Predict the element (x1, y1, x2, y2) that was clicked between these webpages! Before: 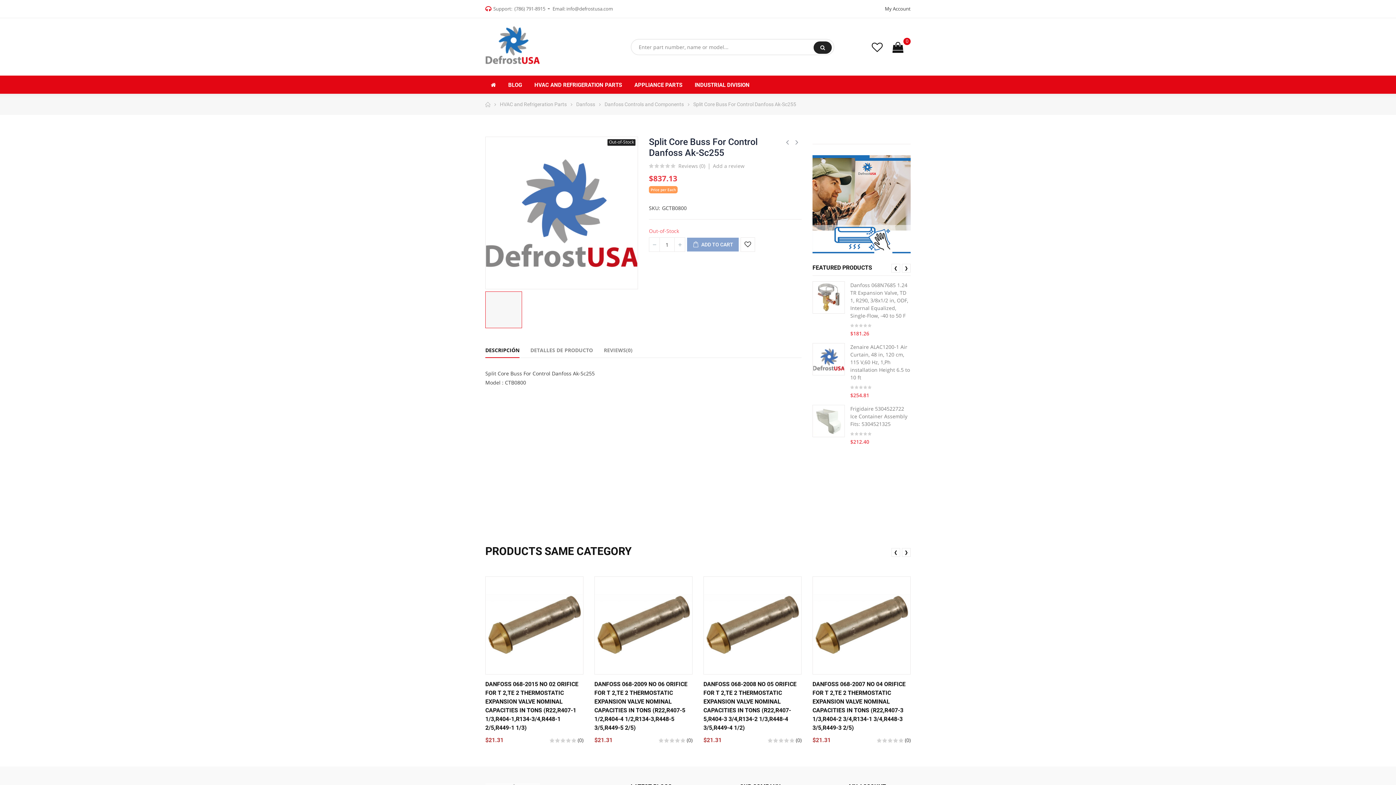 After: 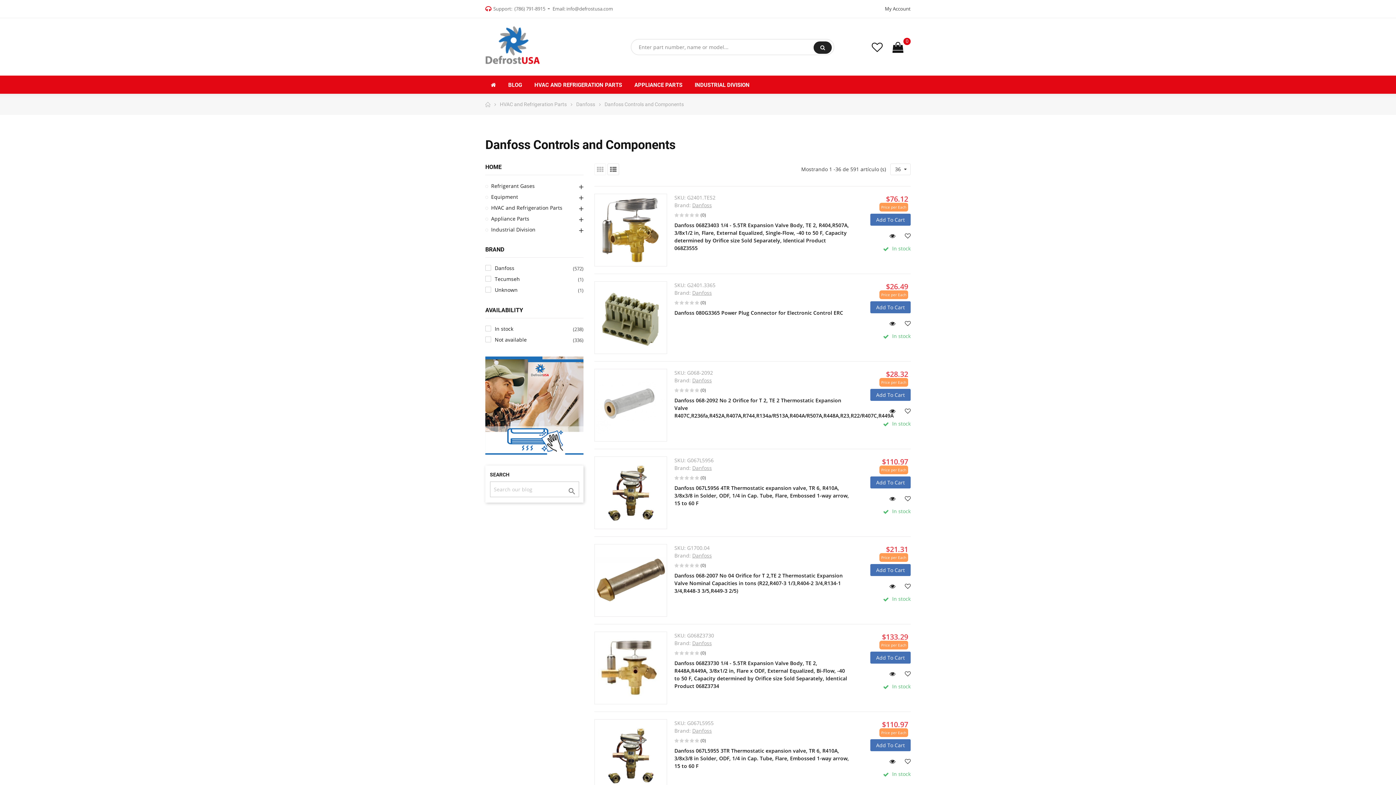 Action: label: Danfoss Controls and Components bbox: (604, 101, 684, 107)